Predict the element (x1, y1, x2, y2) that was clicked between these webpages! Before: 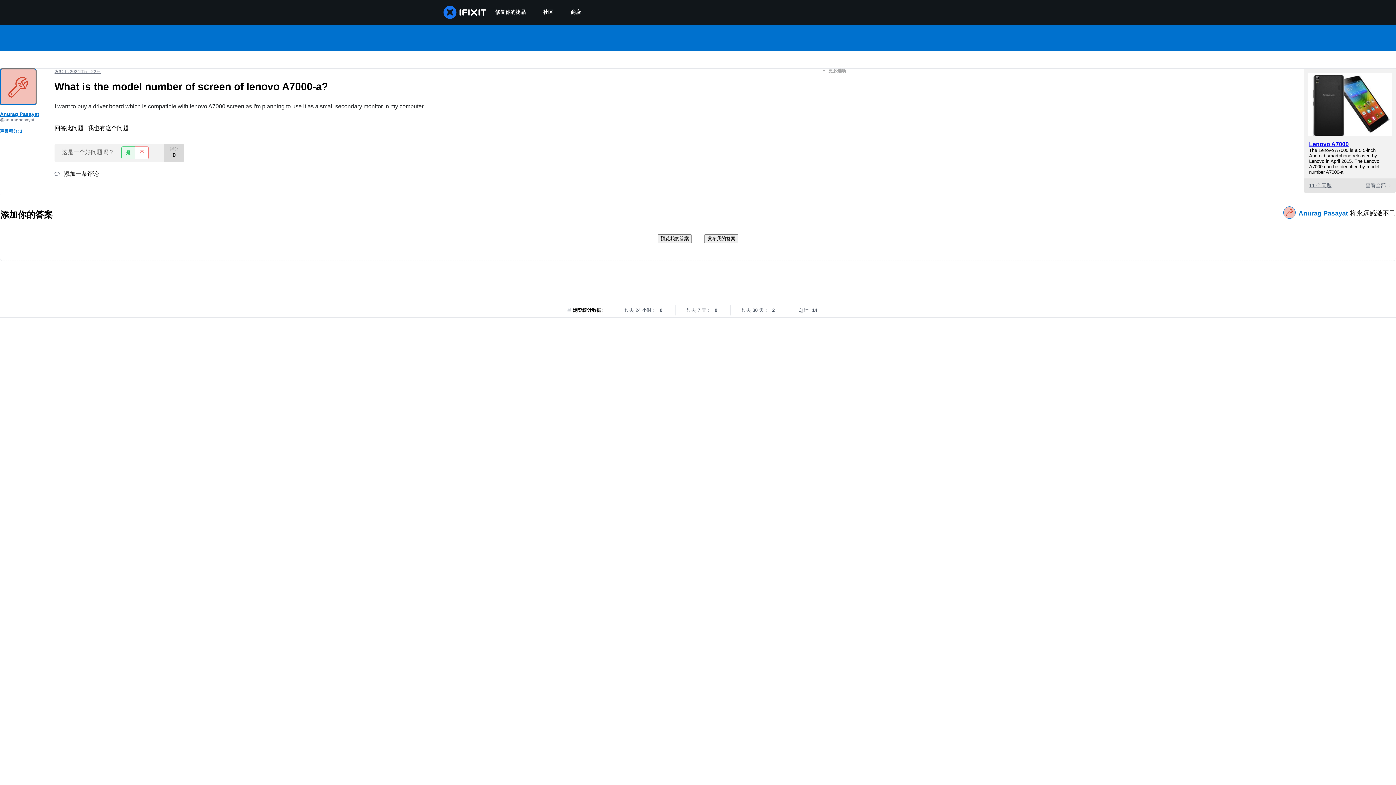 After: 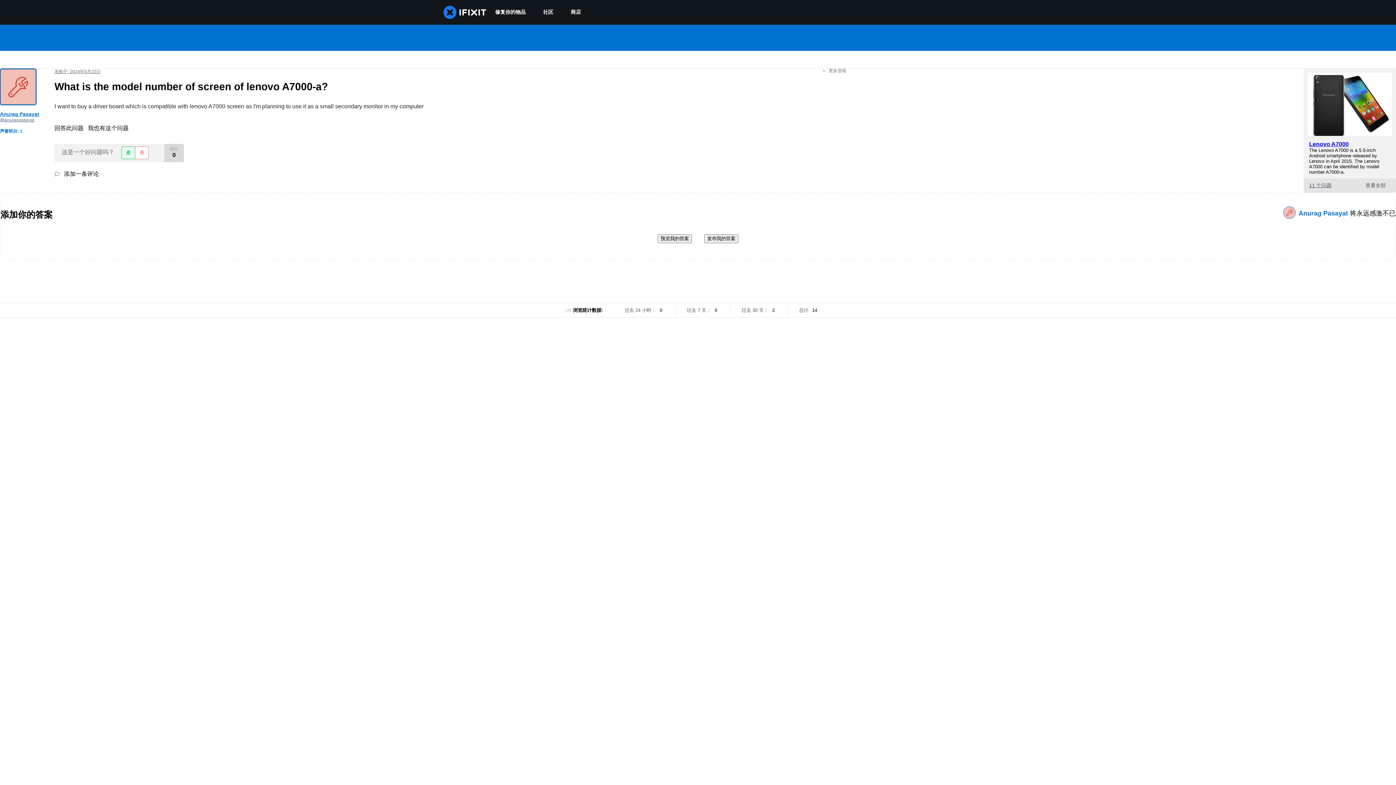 Action: label: 发布我的答案 bbox: (704, 234, 738, 243)